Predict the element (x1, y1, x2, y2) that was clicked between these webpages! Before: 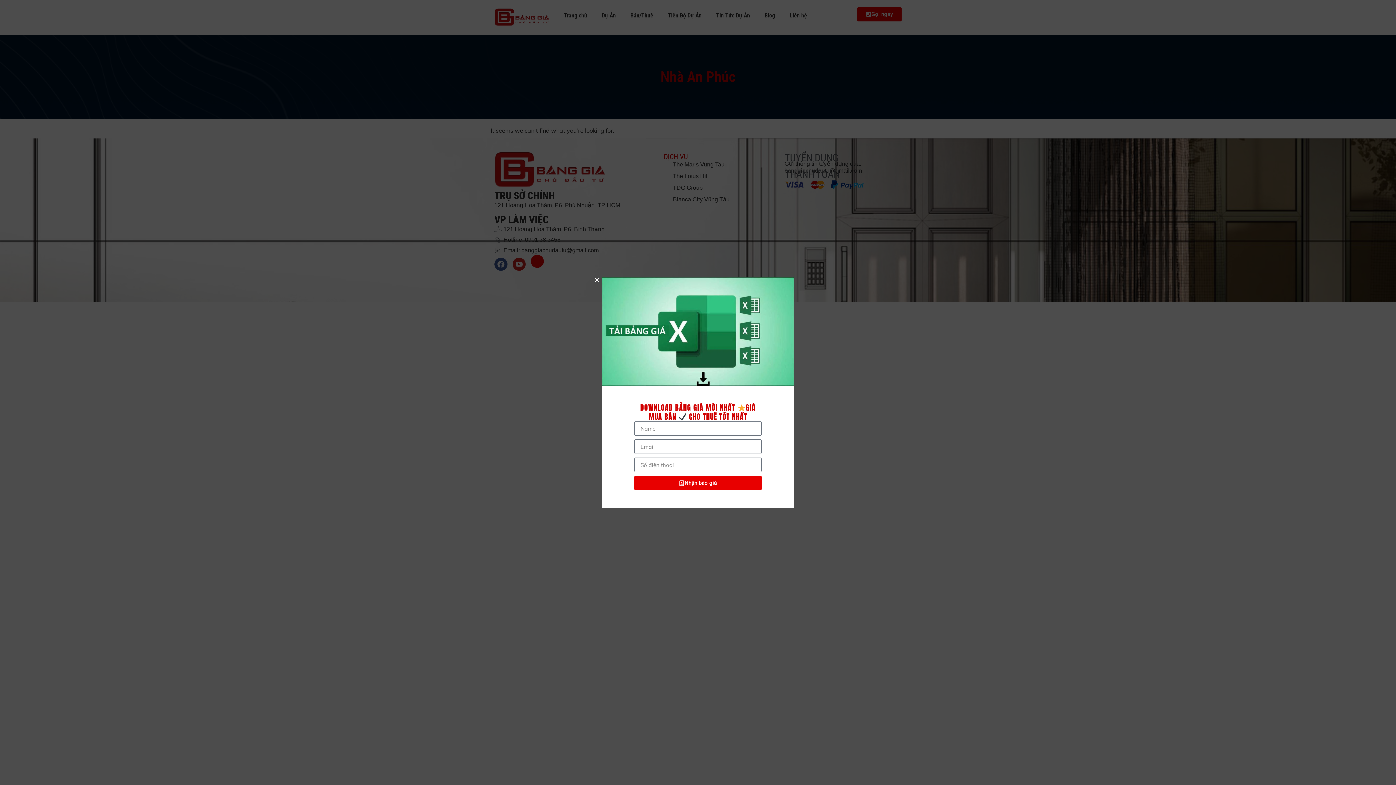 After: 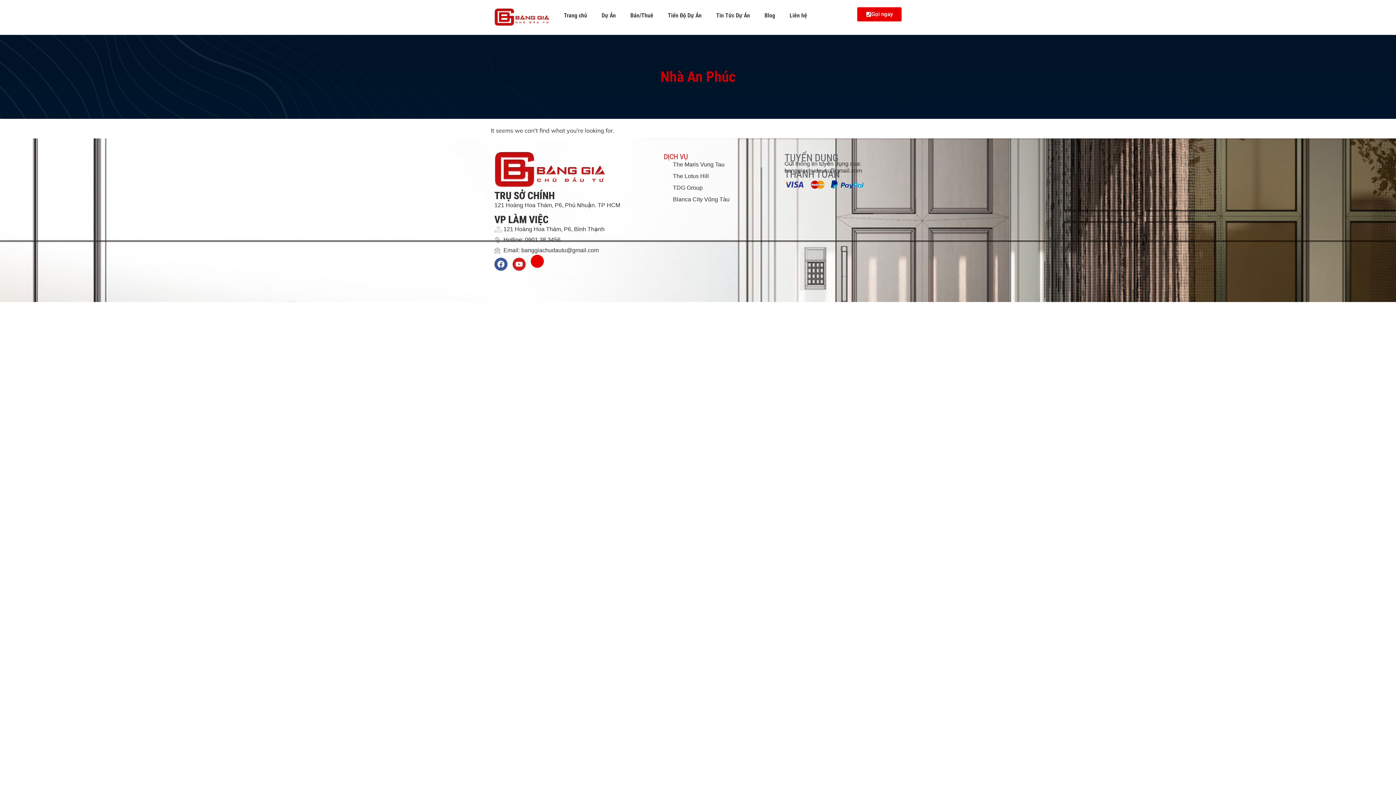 Action: bbox: (643, 302, 835, 307) label: Close